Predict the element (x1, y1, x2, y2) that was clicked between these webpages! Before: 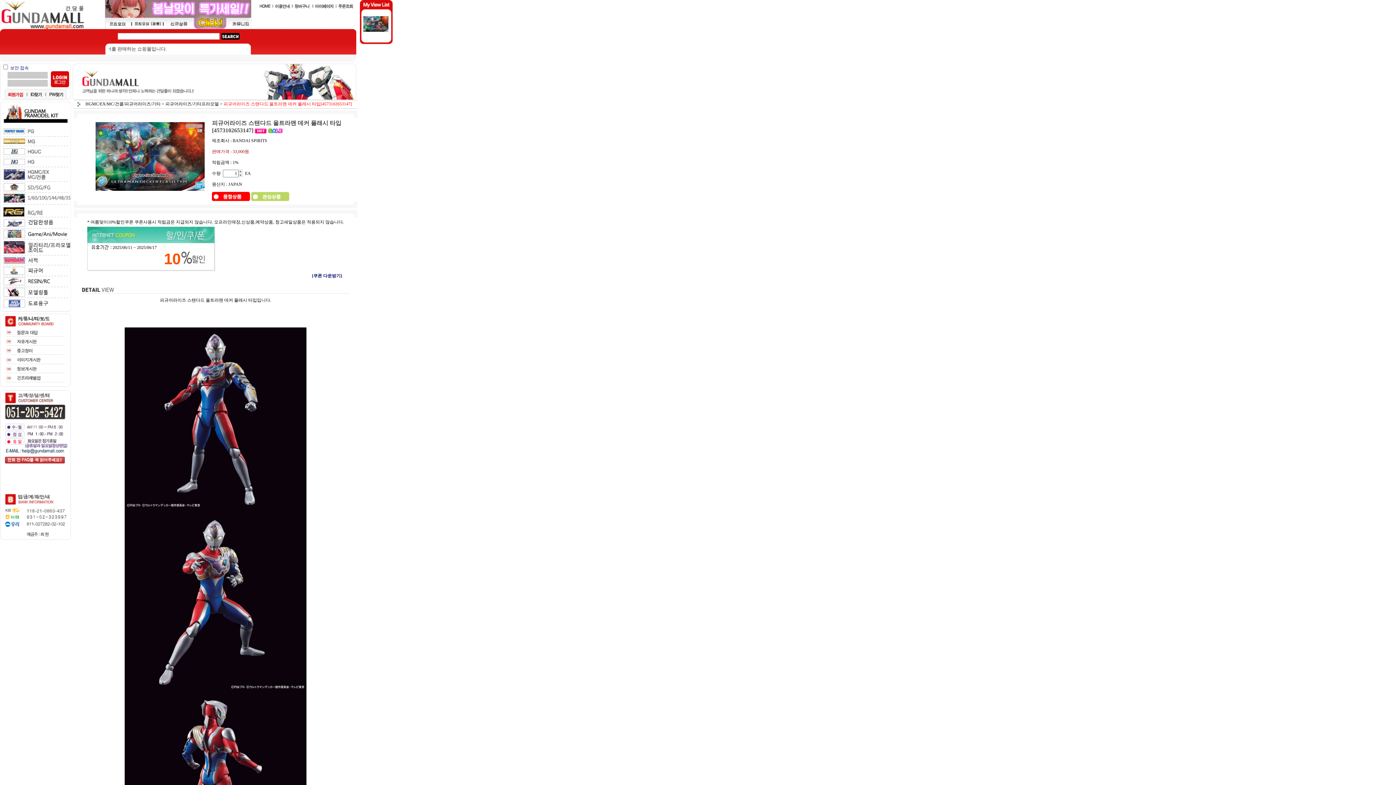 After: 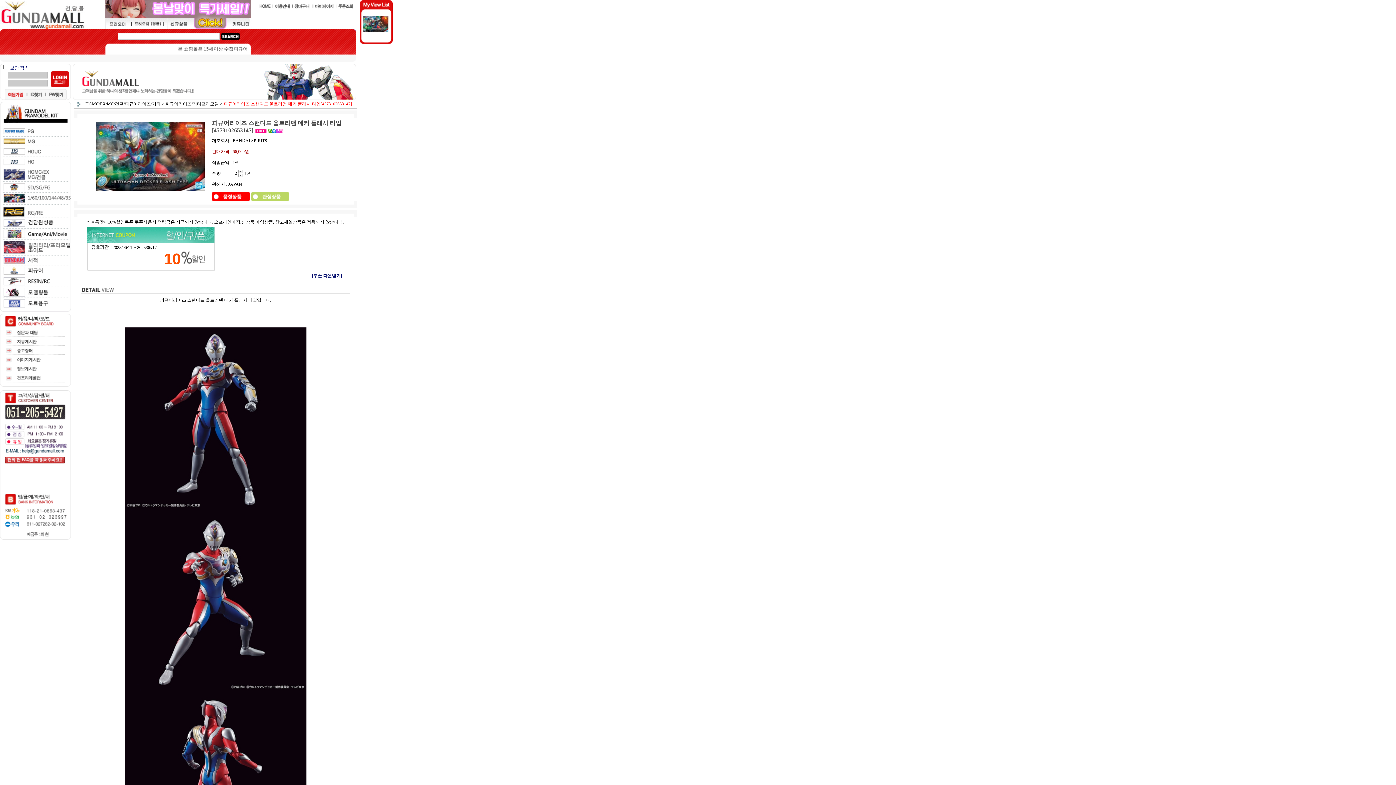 Action: bbox: (238, 169, 242, 174)